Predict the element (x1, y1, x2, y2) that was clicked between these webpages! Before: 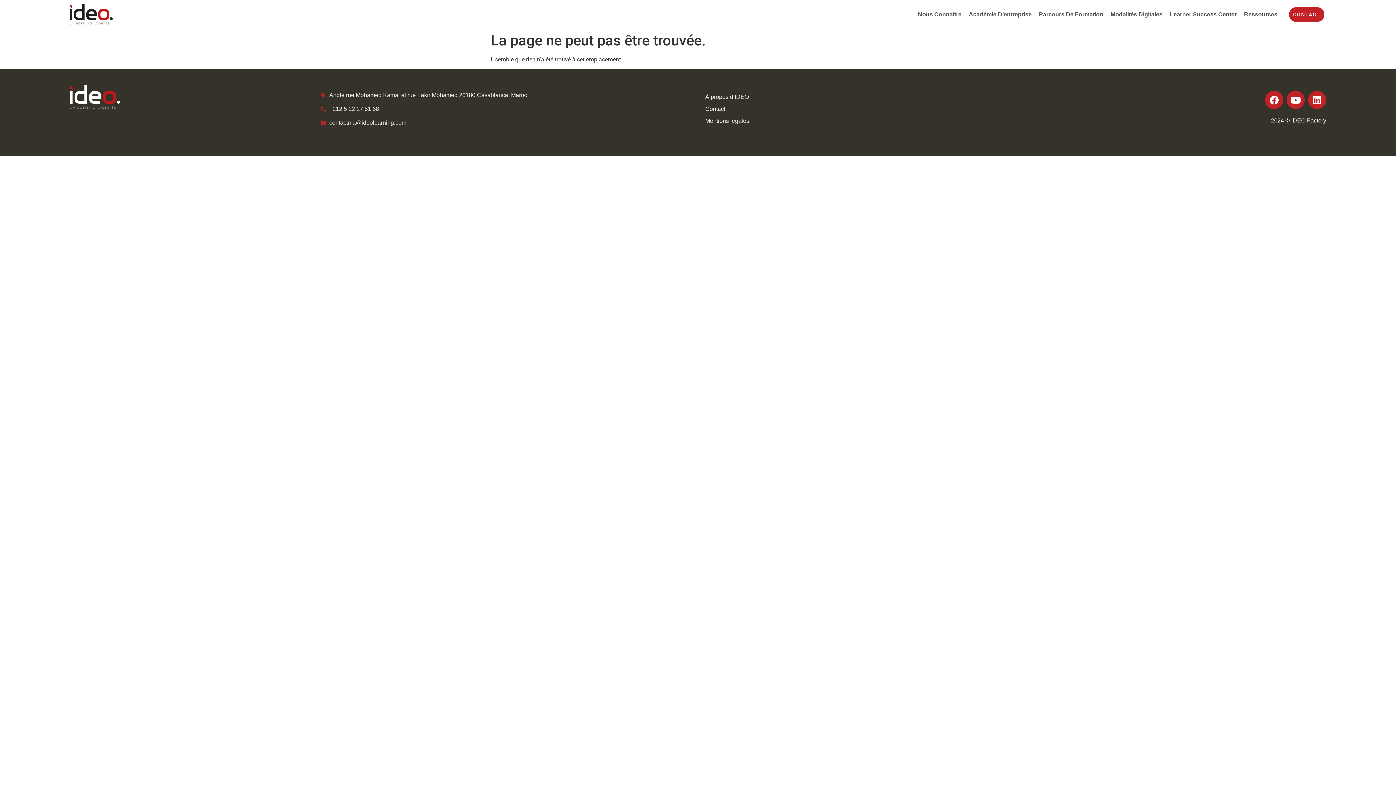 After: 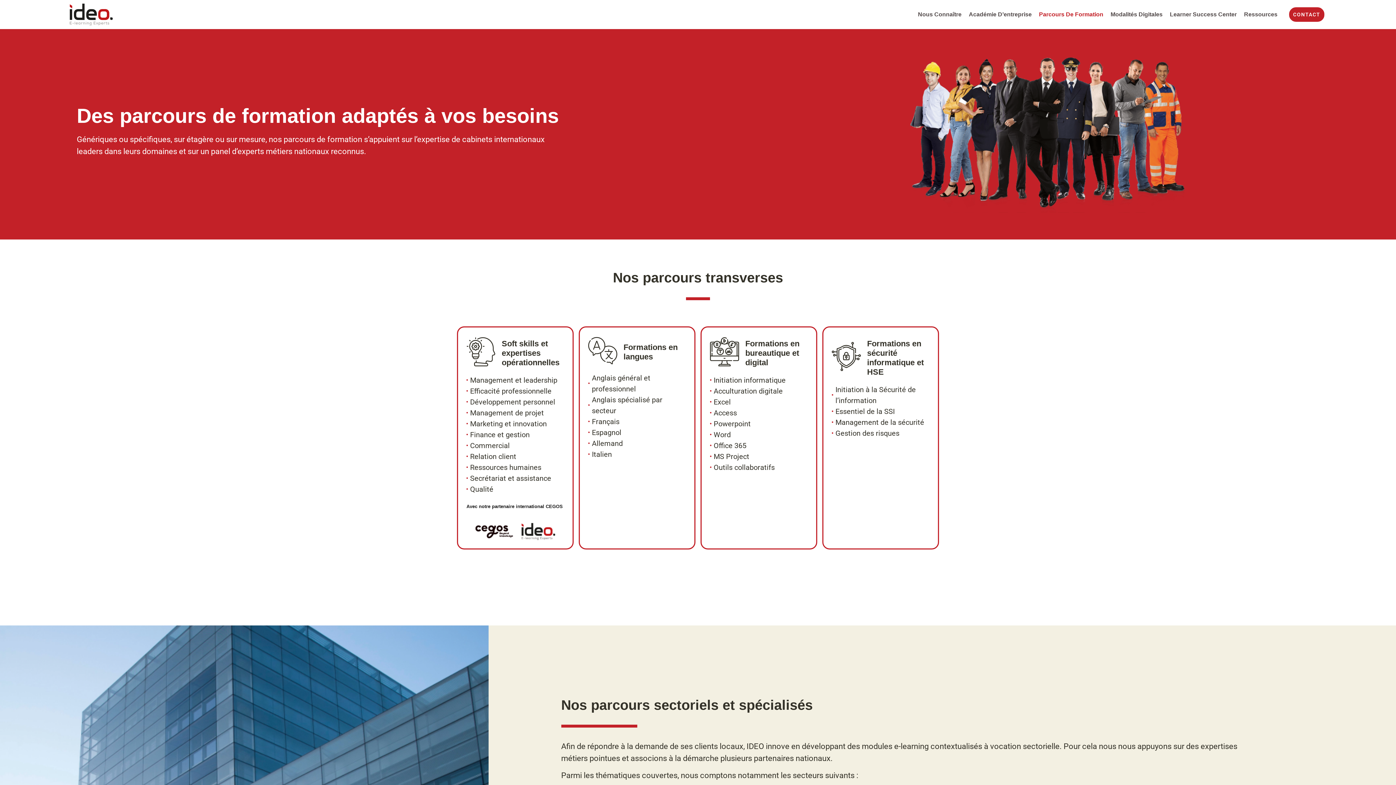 Action: label: Parcours De Formation bbox: (1035, 7, 1107, 21)